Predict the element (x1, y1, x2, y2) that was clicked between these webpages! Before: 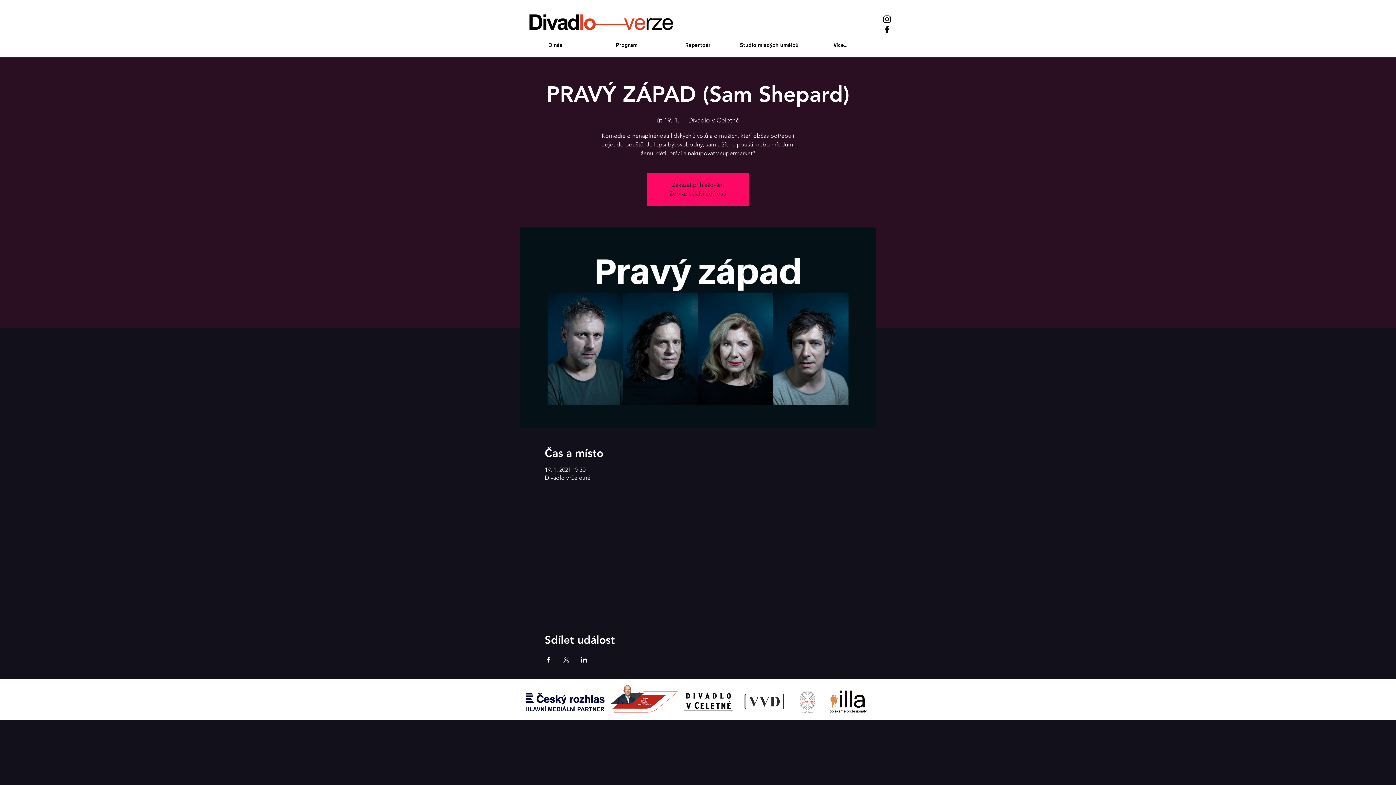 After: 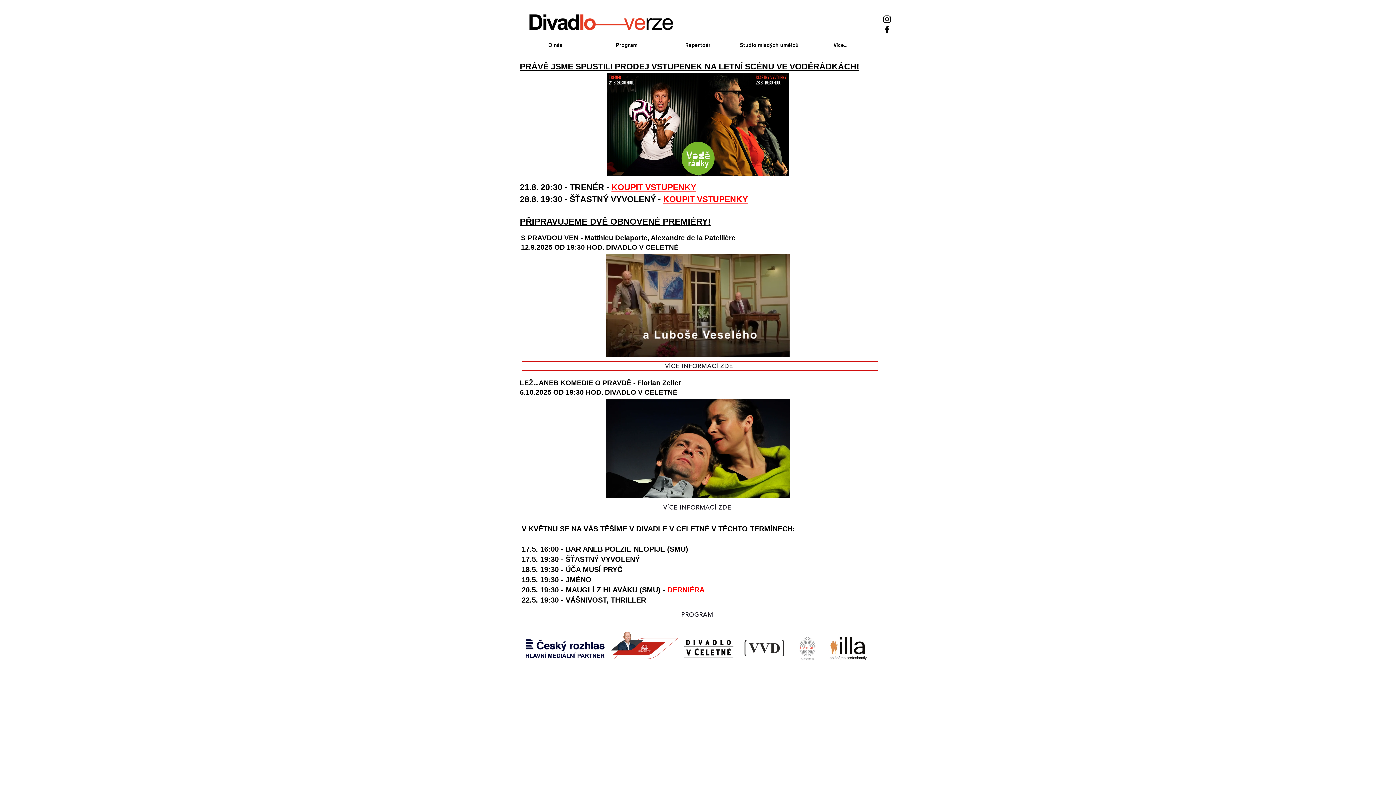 Action: bbox: (529, 13, 673, 30)